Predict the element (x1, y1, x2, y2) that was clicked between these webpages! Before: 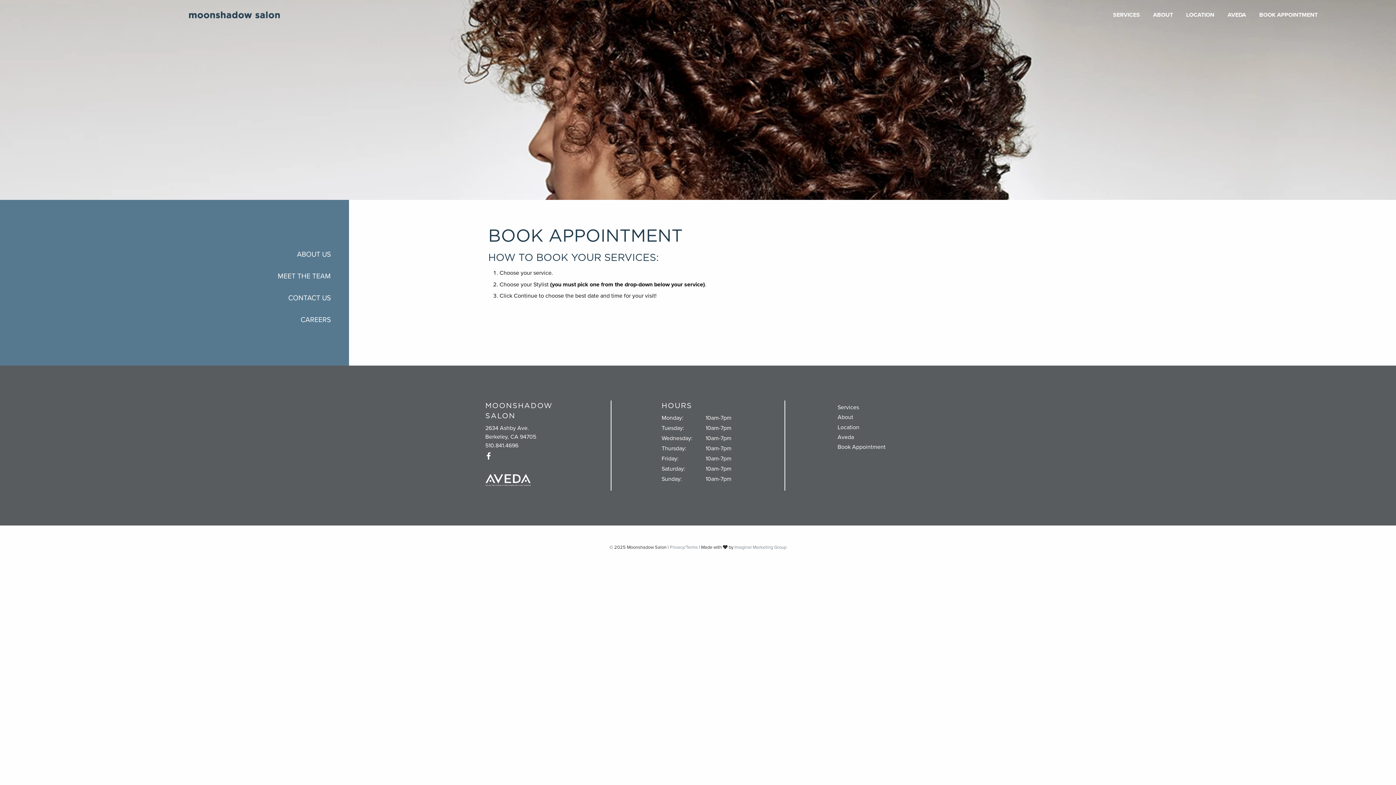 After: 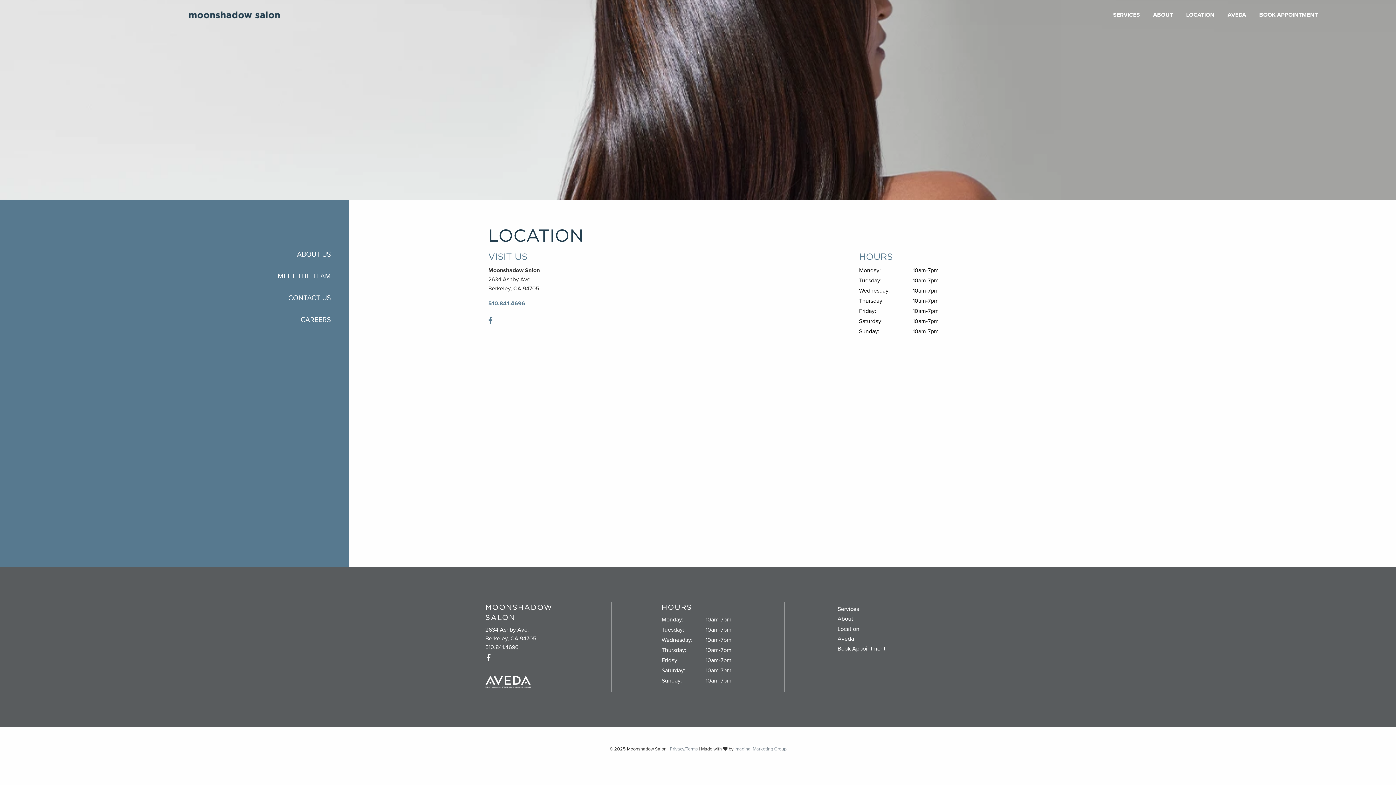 Action: bbox: (1180, 8, 1220, 21) label: LOCATION